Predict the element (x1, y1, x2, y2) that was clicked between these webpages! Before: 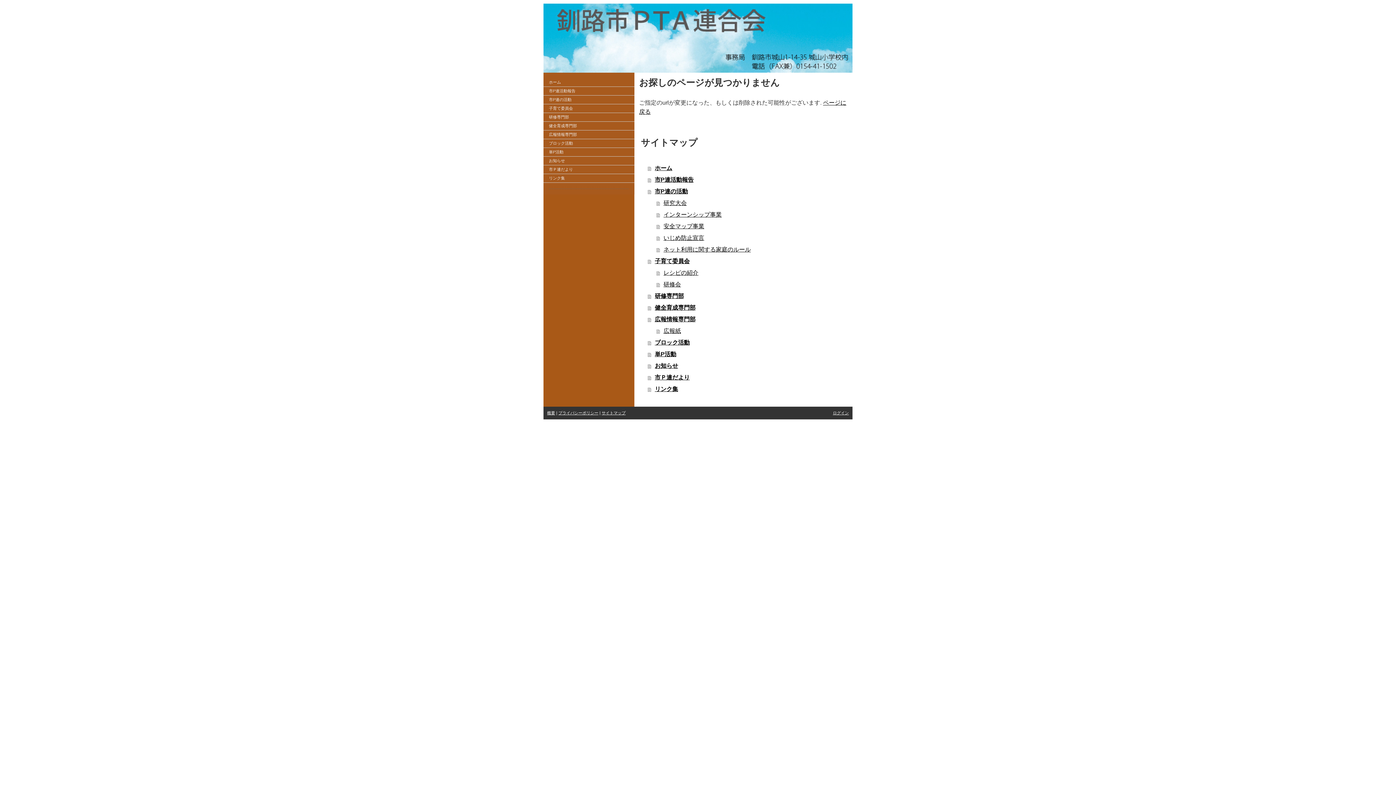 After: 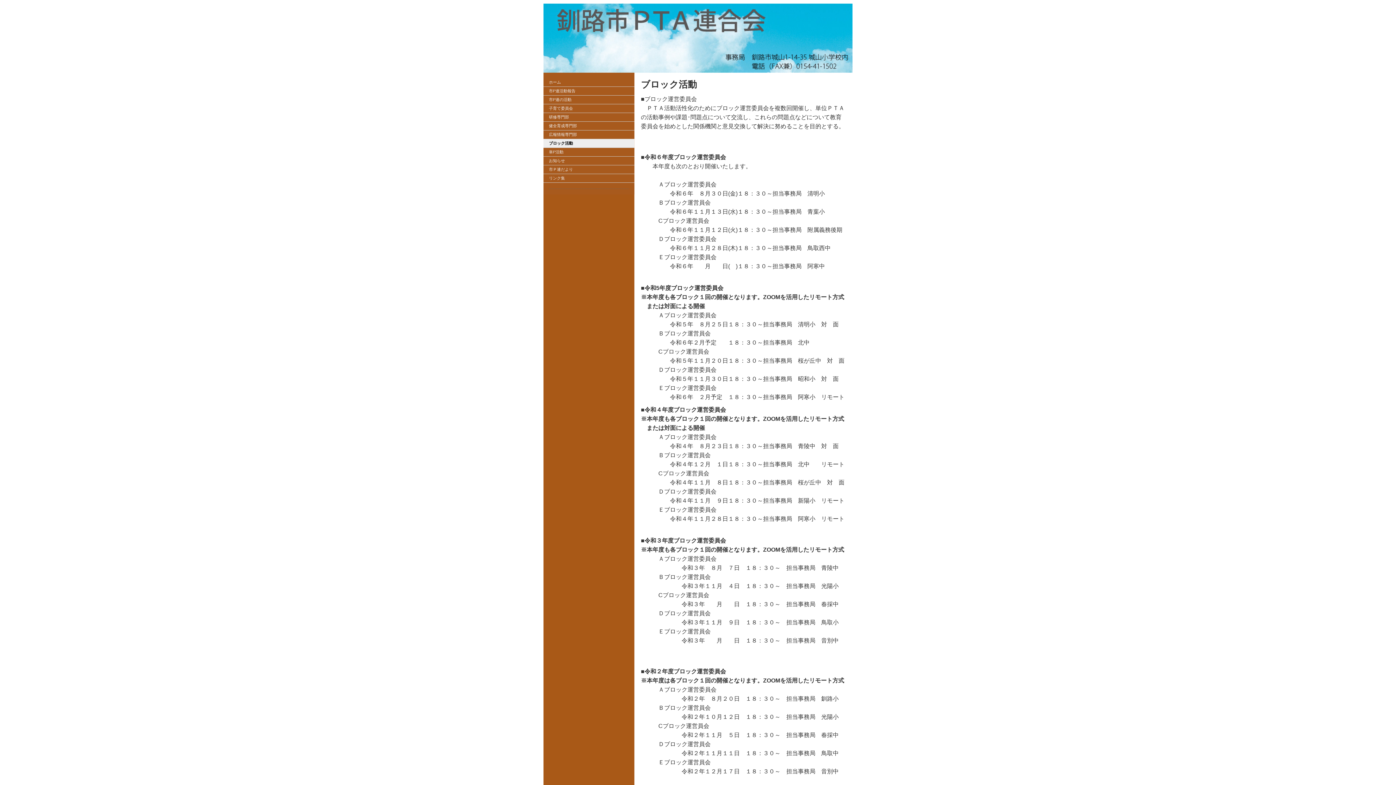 Action: bbox: (648, 337, 849, 348) label: ブロック活動